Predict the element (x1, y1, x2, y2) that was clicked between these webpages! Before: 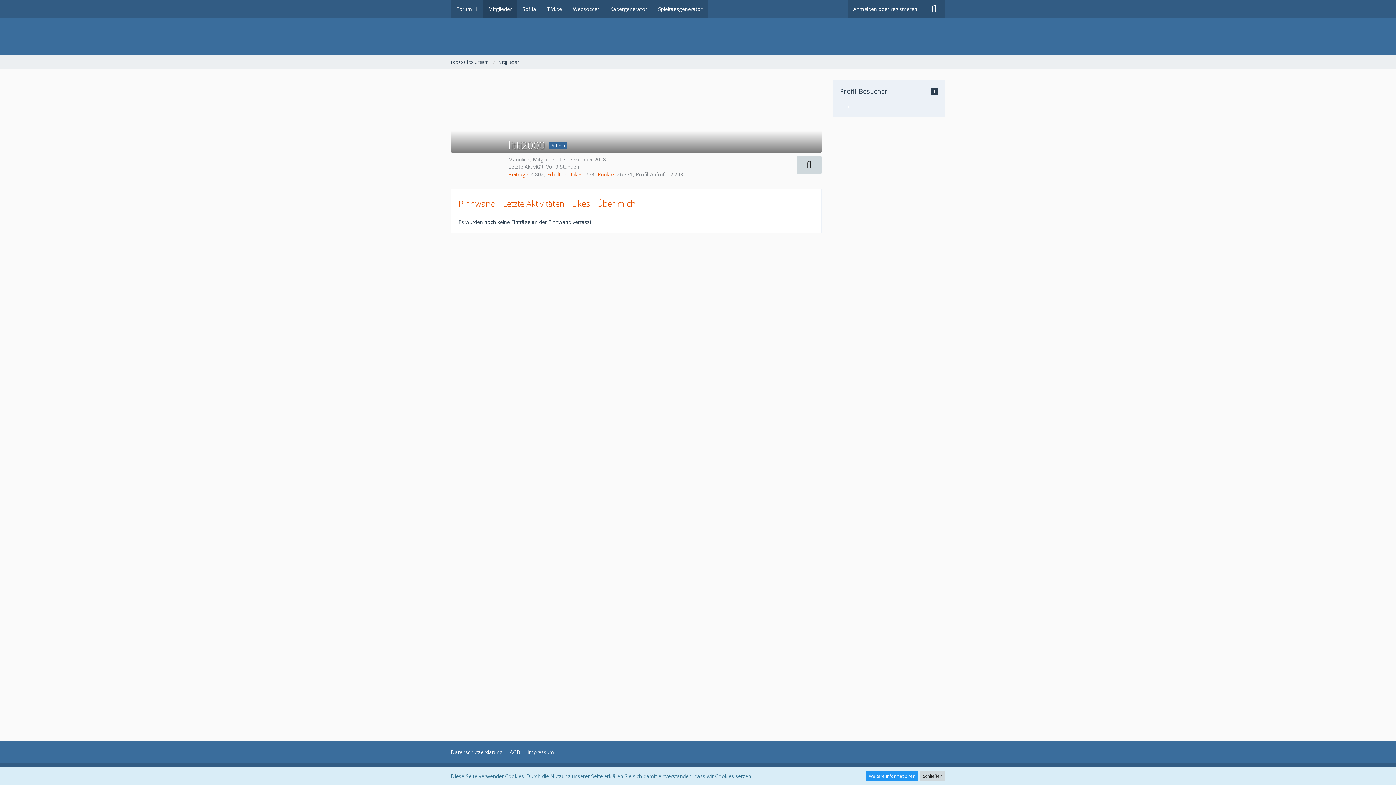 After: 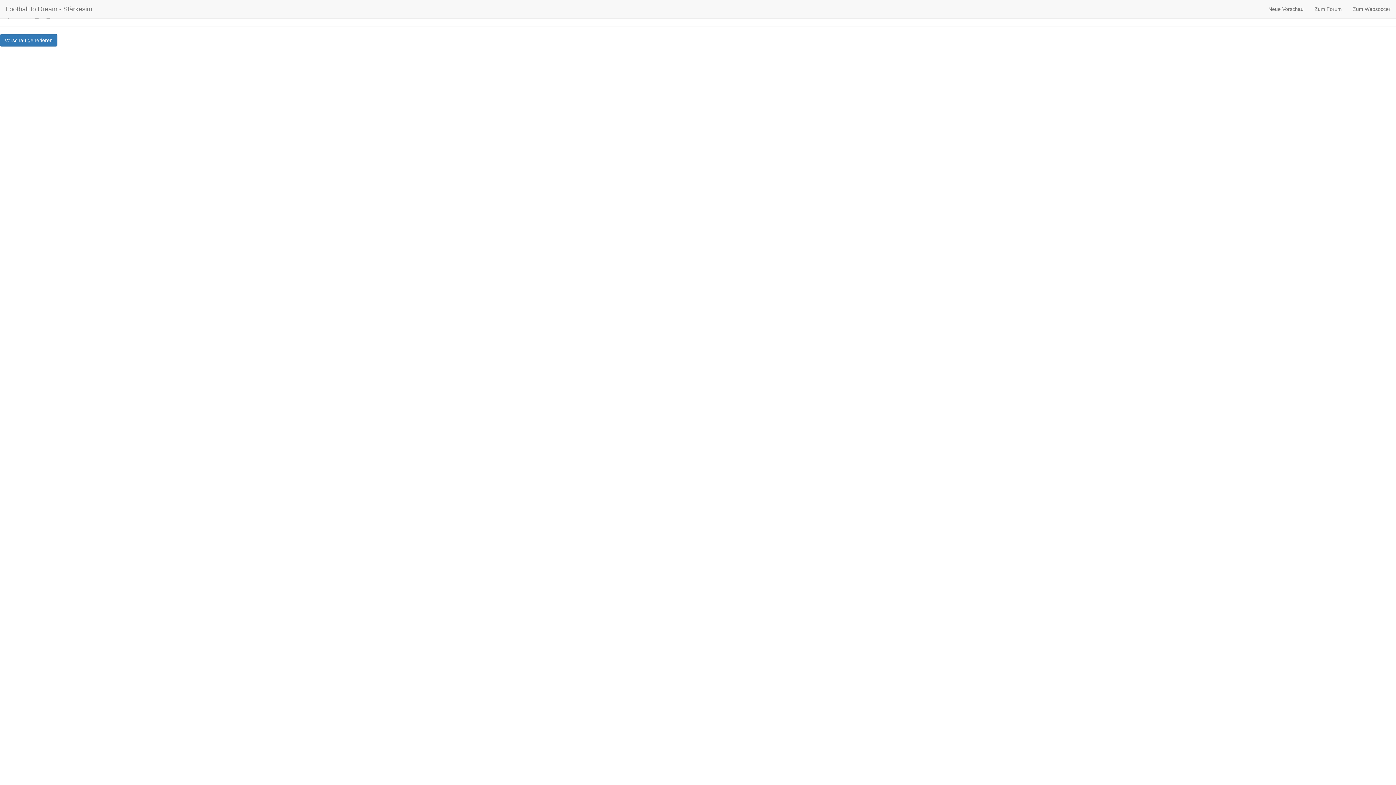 Action: label: Spieltagsgenerator bbox: (652, 0, 708, 18)